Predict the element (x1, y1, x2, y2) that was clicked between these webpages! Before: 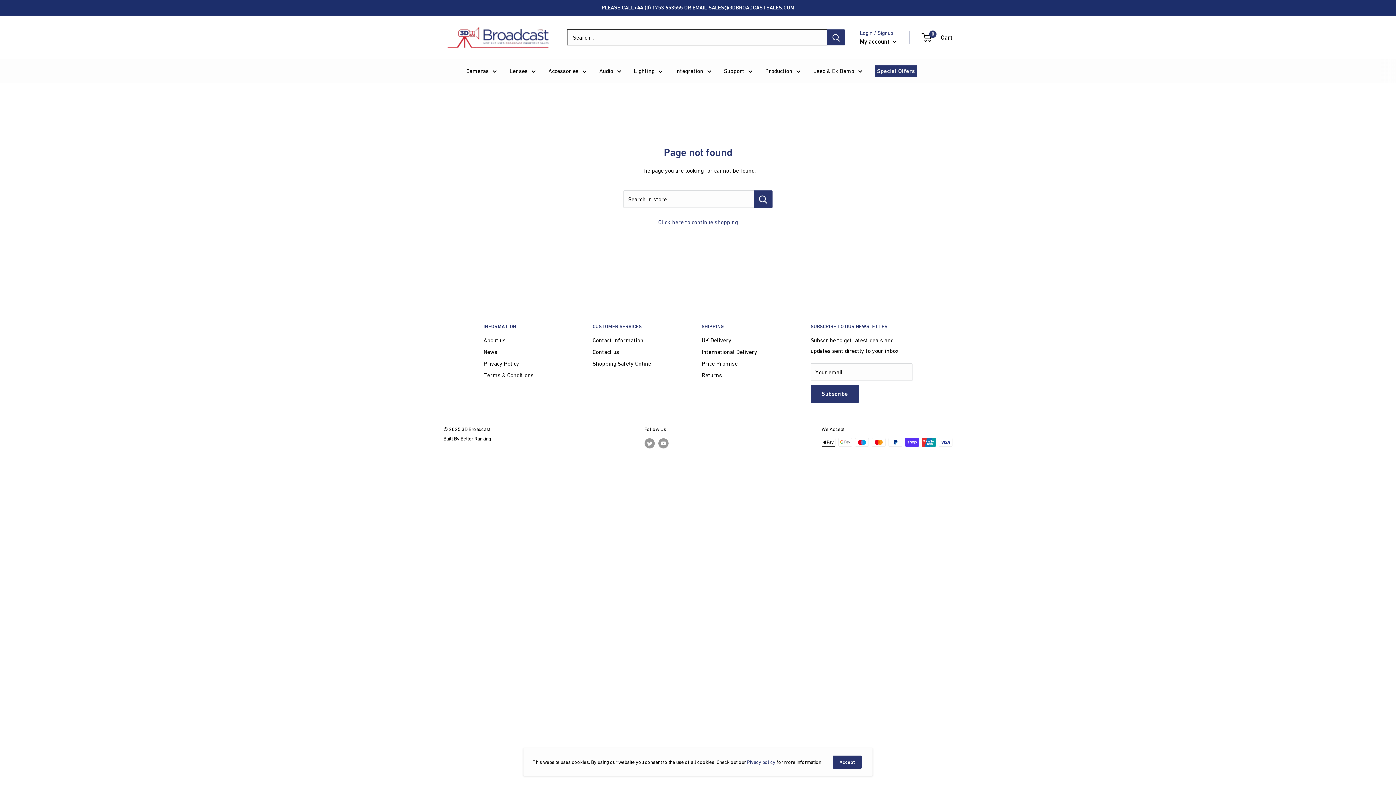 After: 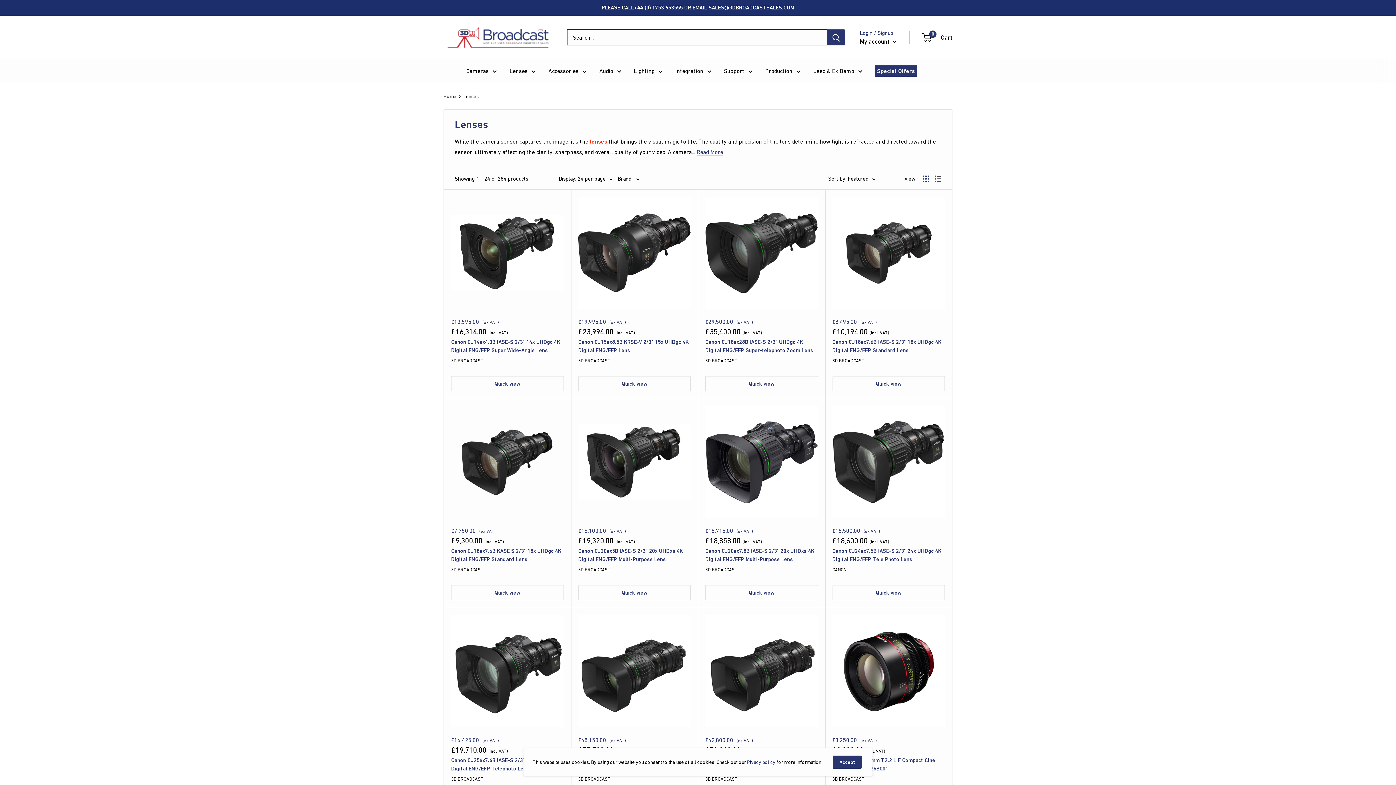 Action: bbox: (509, 65, 535, 76) label: Lenses